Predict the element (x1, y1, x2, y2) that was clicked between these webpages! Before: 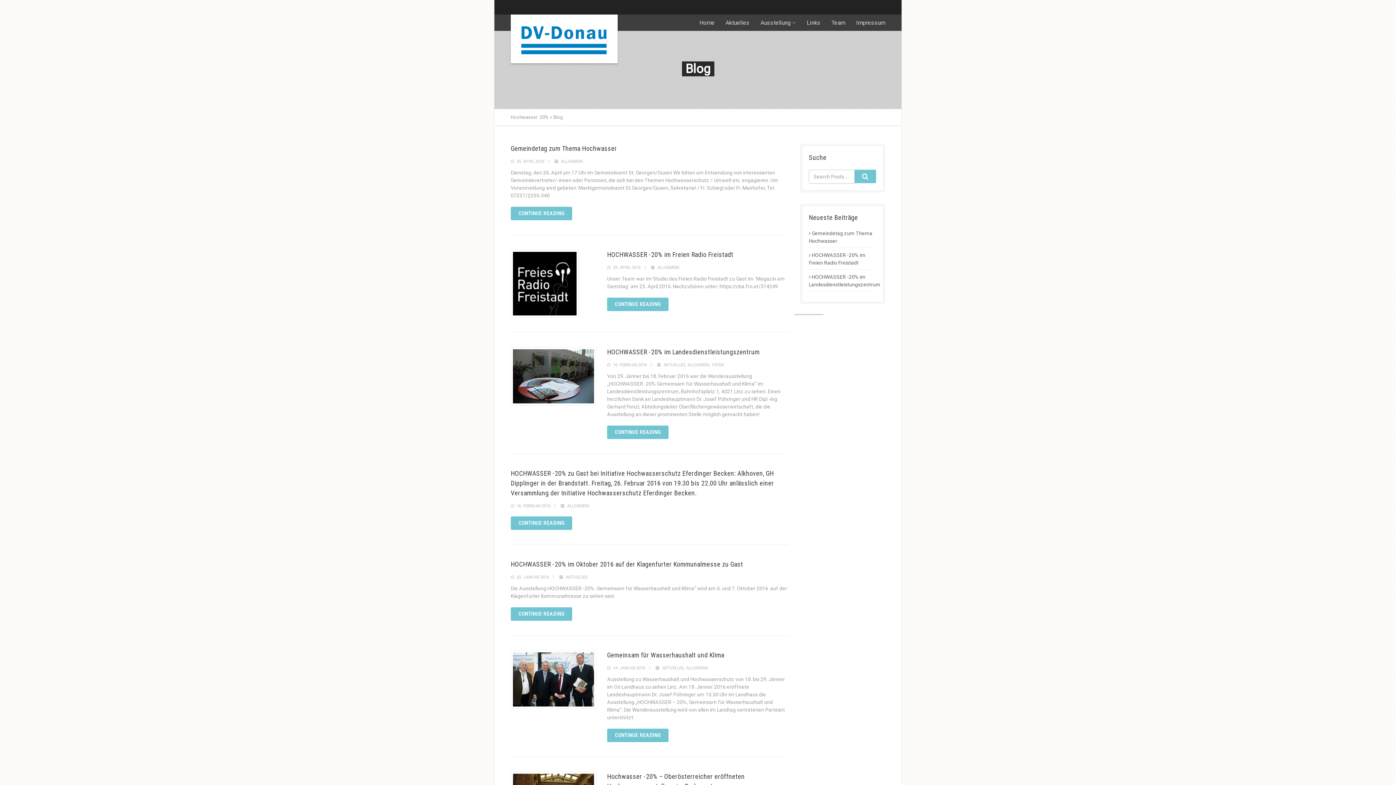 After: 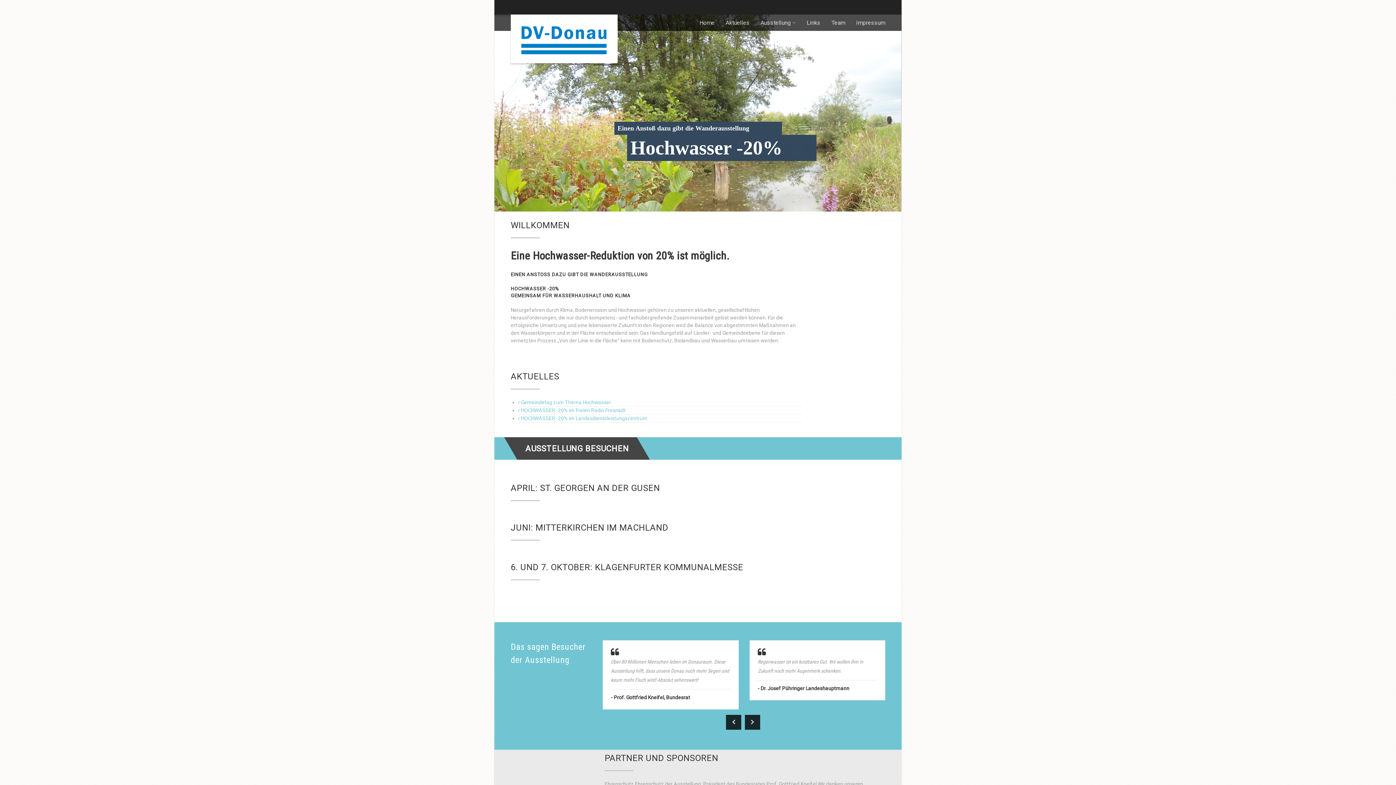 Action: bbox: (518, 20, 609, 57)